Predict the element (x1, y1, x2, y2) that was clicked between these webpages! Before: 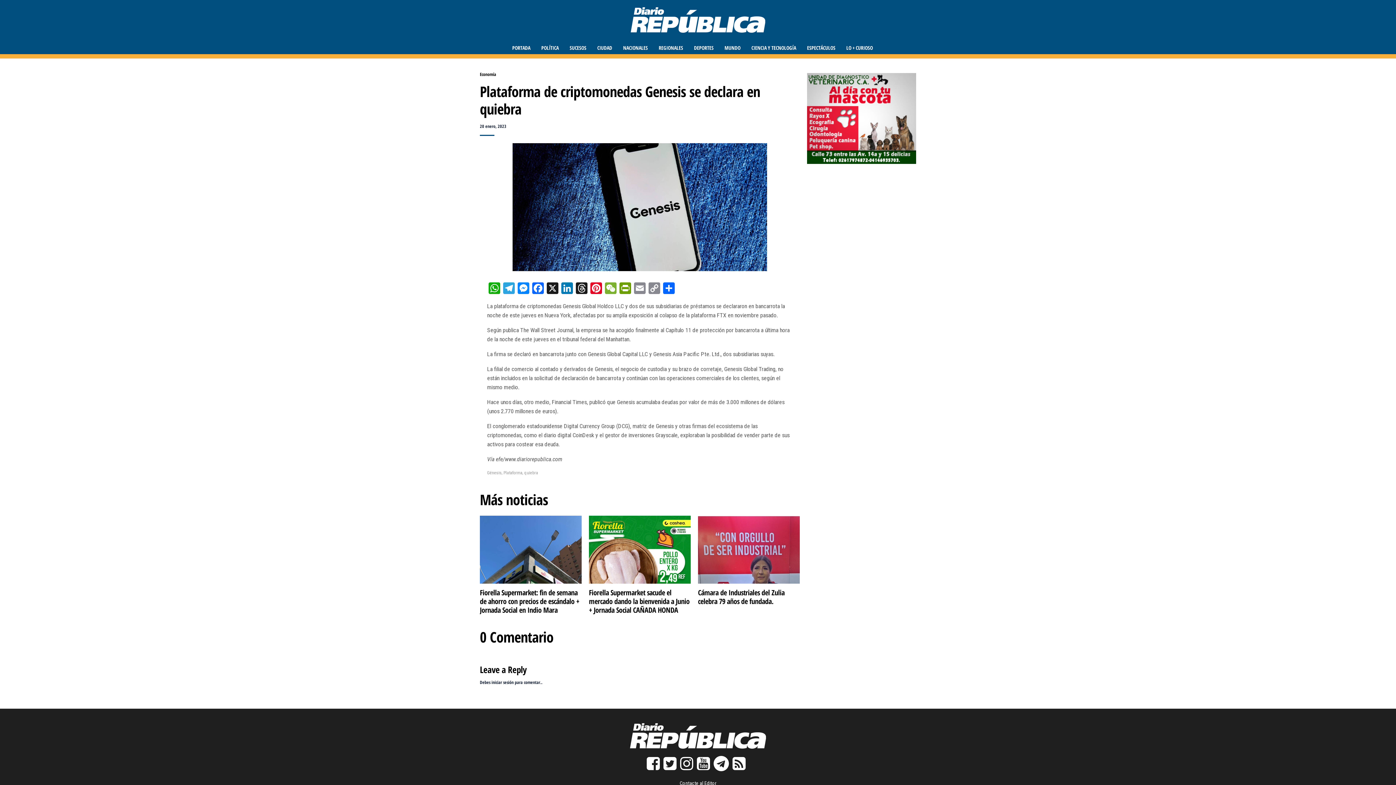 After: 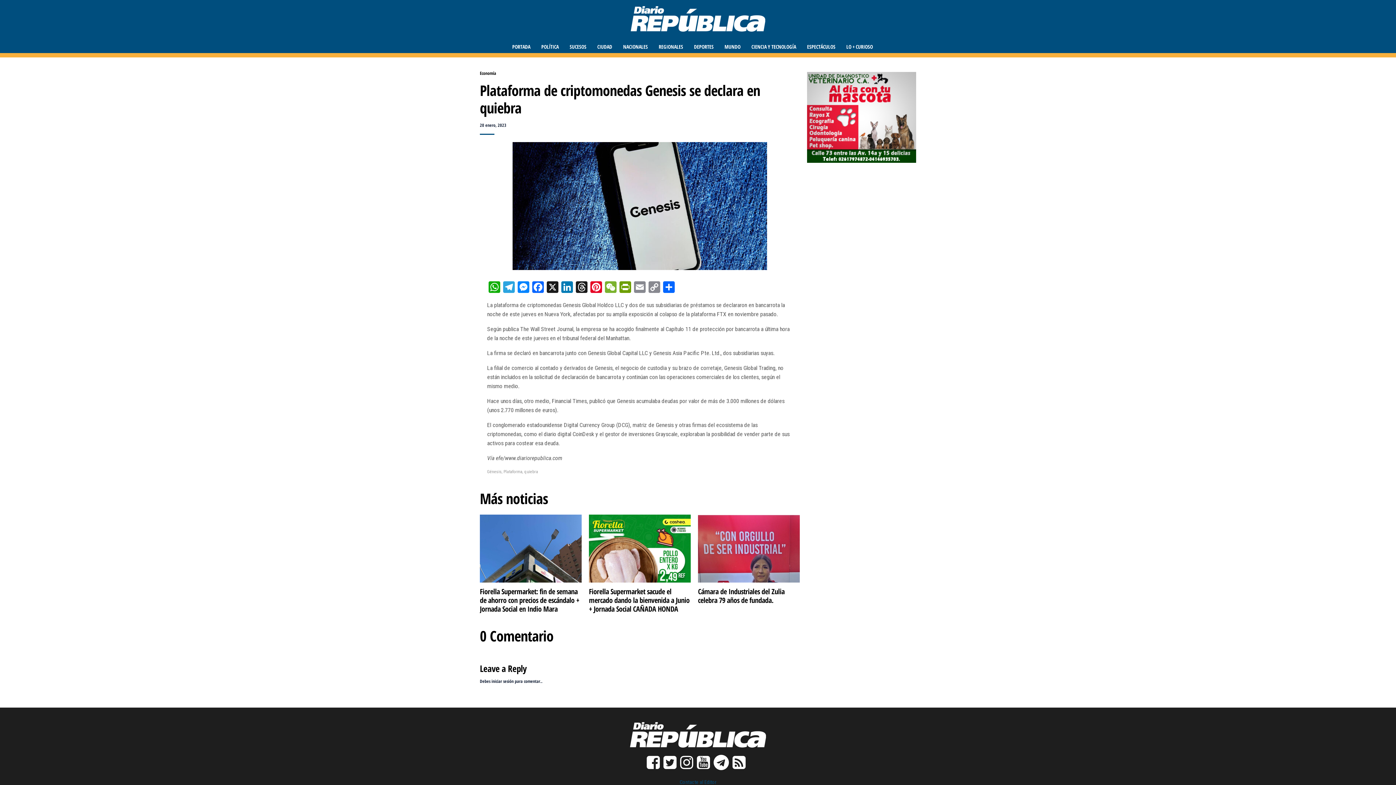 Action: bbox: (679, 780, 716, 786) label: Contacte al Editor